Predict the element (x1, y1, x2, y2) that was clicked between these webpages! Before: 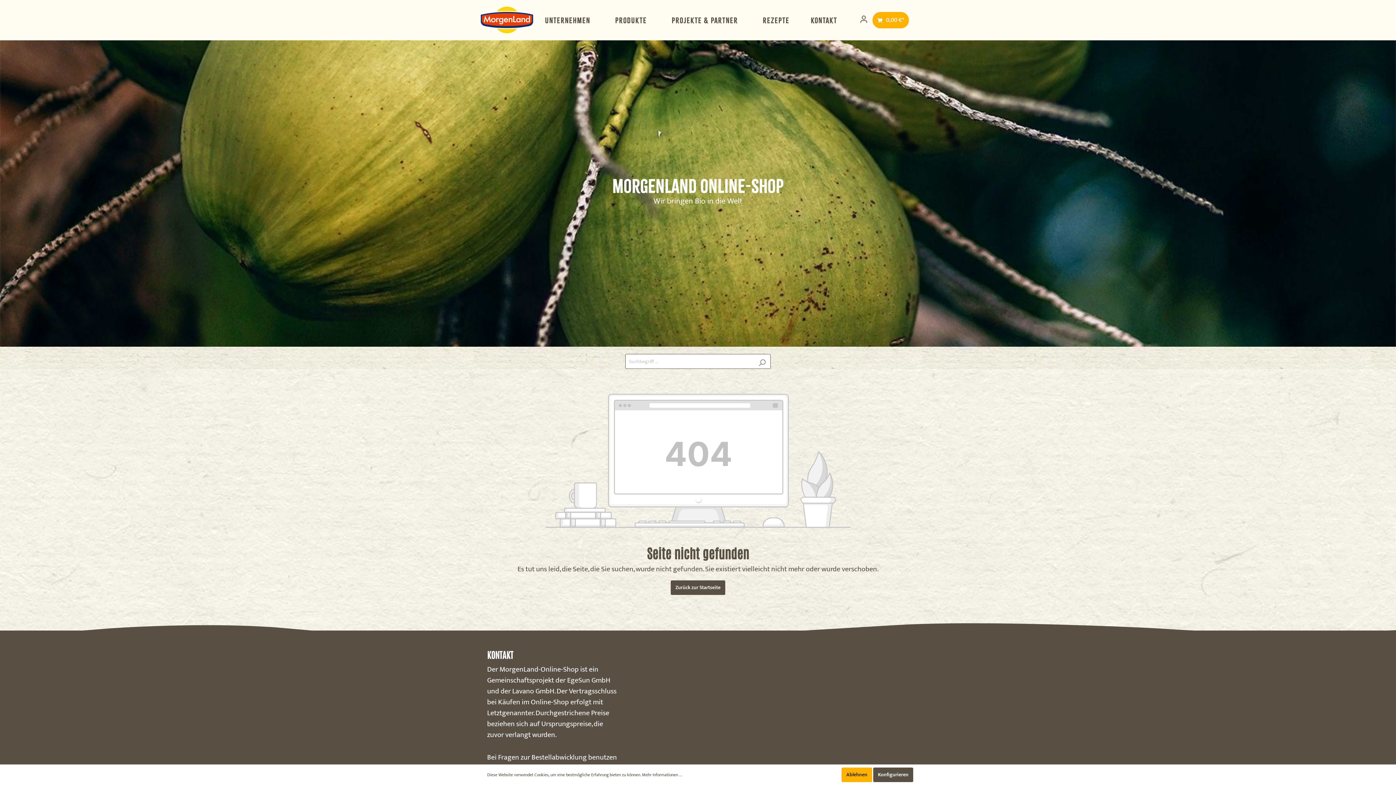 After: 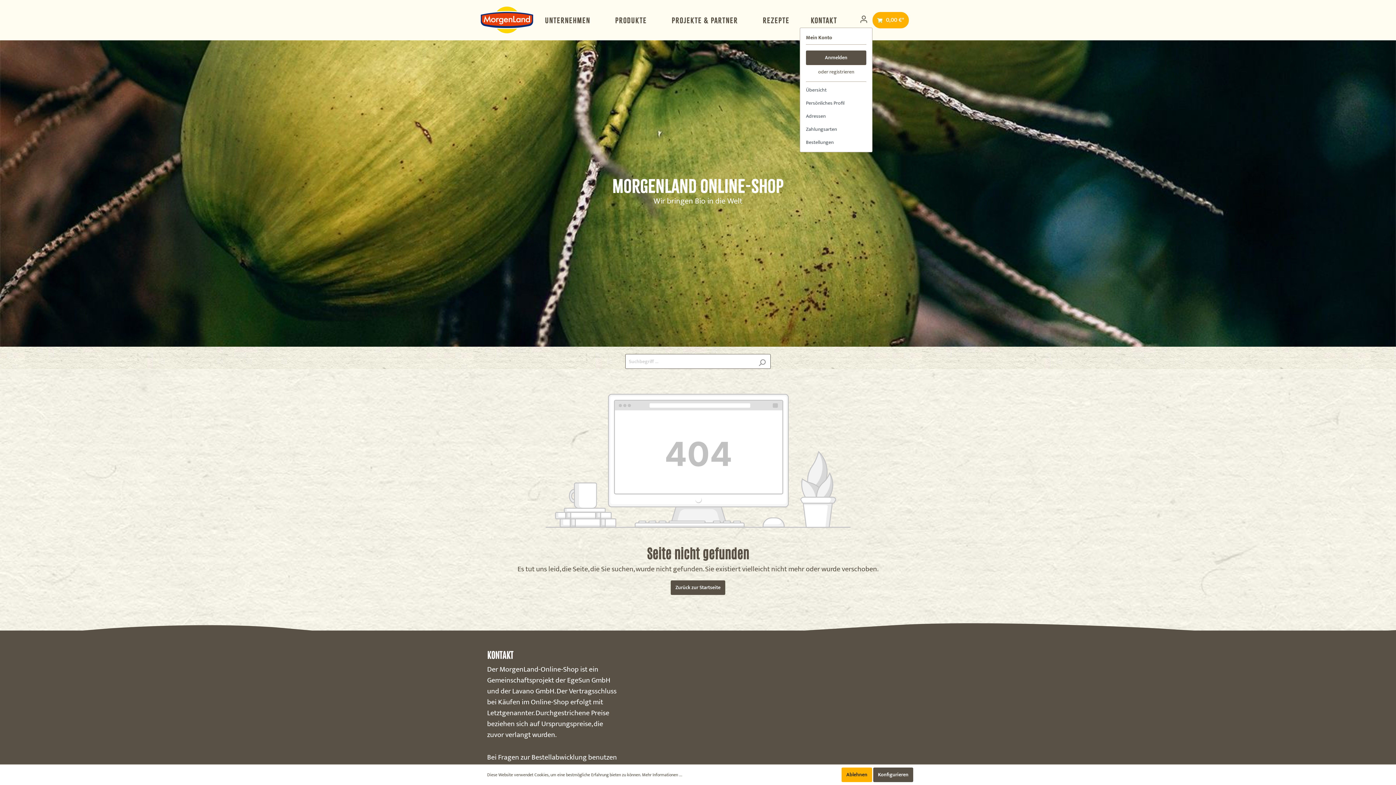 Action: label: Mein Konto bbox: (855, 12, 872, 26)